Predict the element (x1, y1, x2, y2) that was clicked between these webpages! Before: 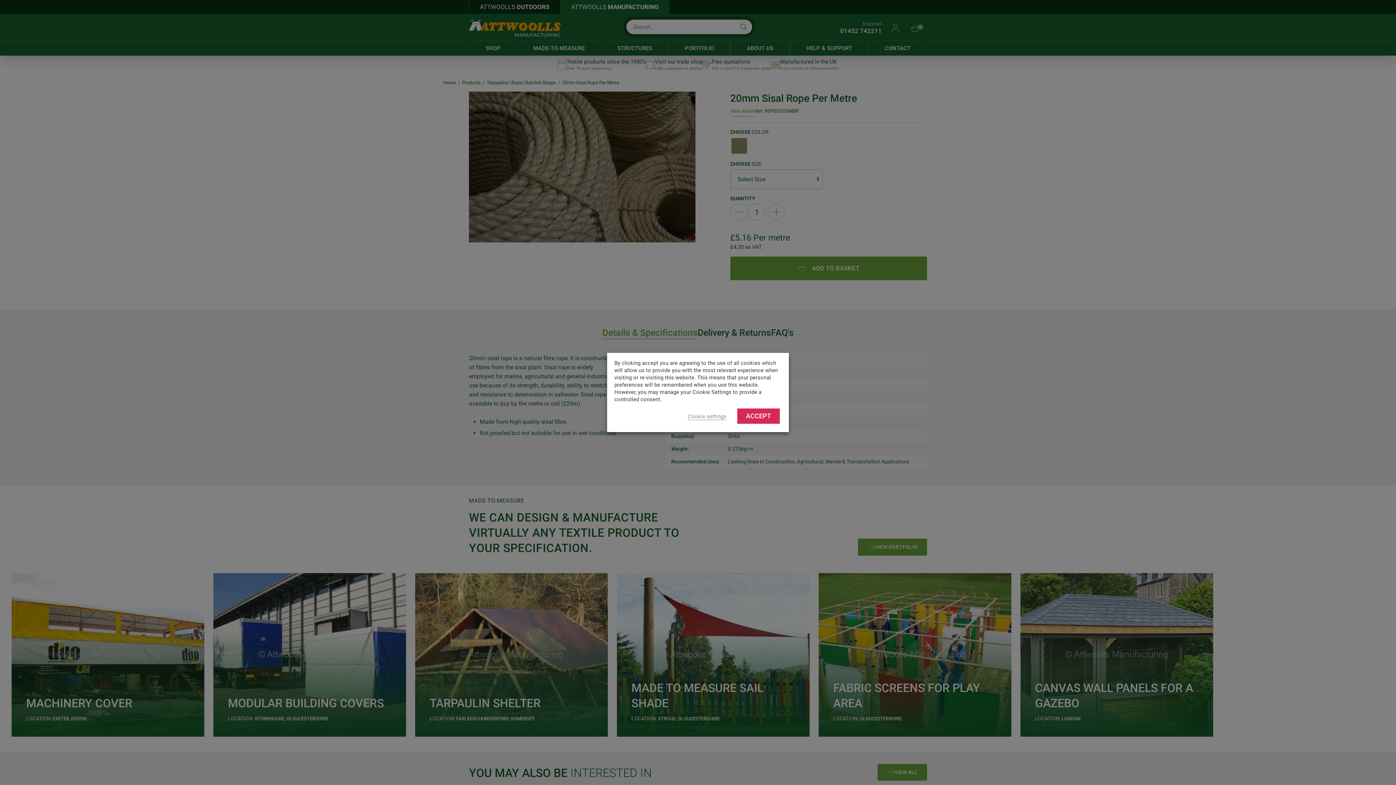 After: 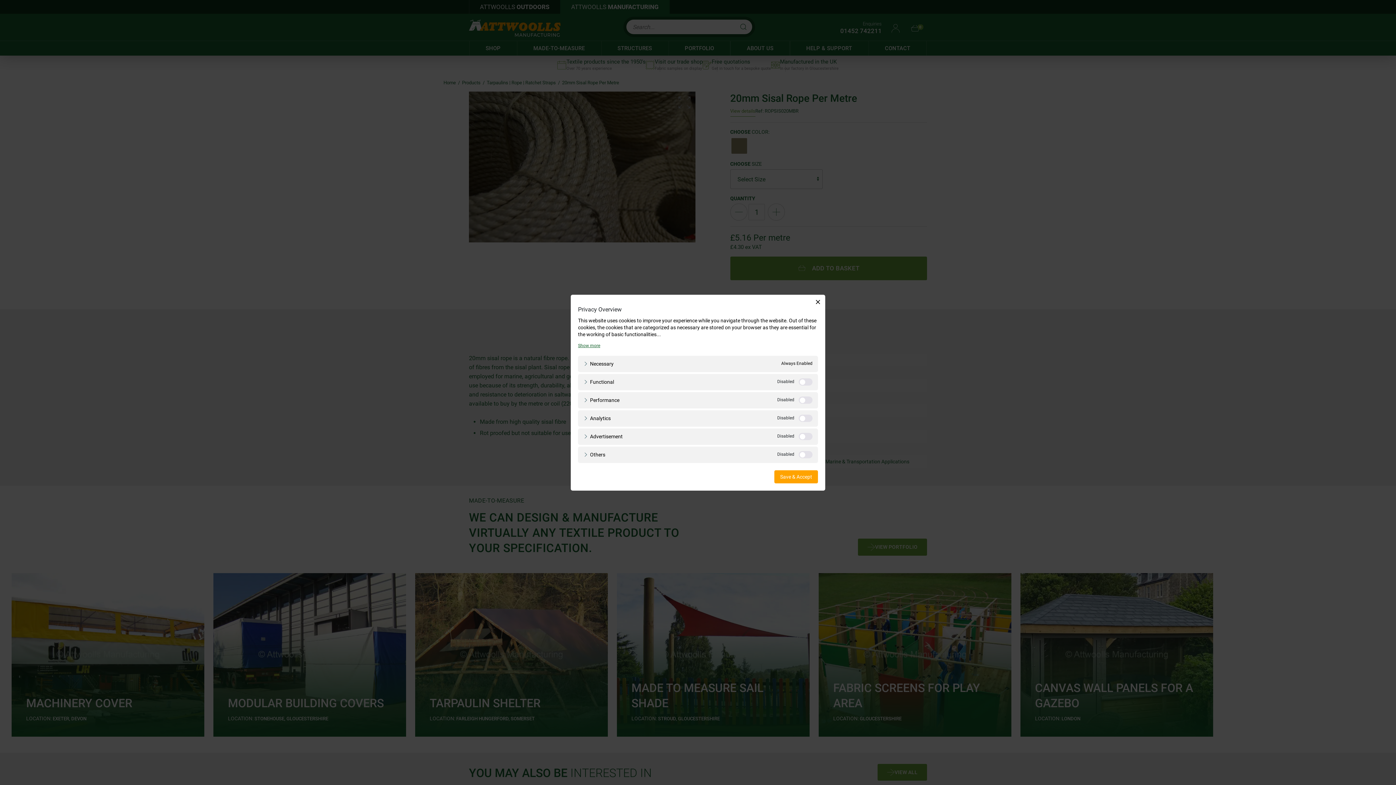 Action: label: Cookie settings bbox: (688, 413, 726, 420)